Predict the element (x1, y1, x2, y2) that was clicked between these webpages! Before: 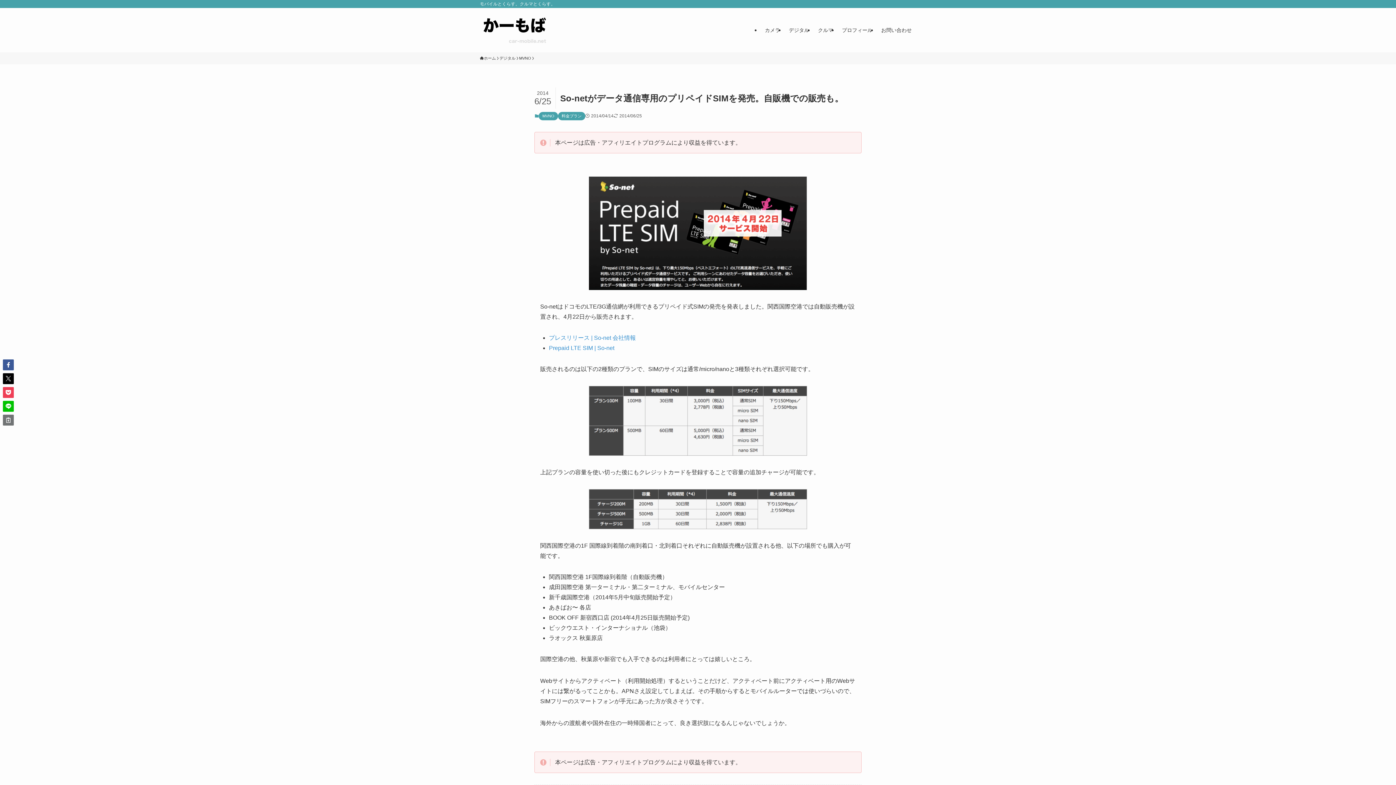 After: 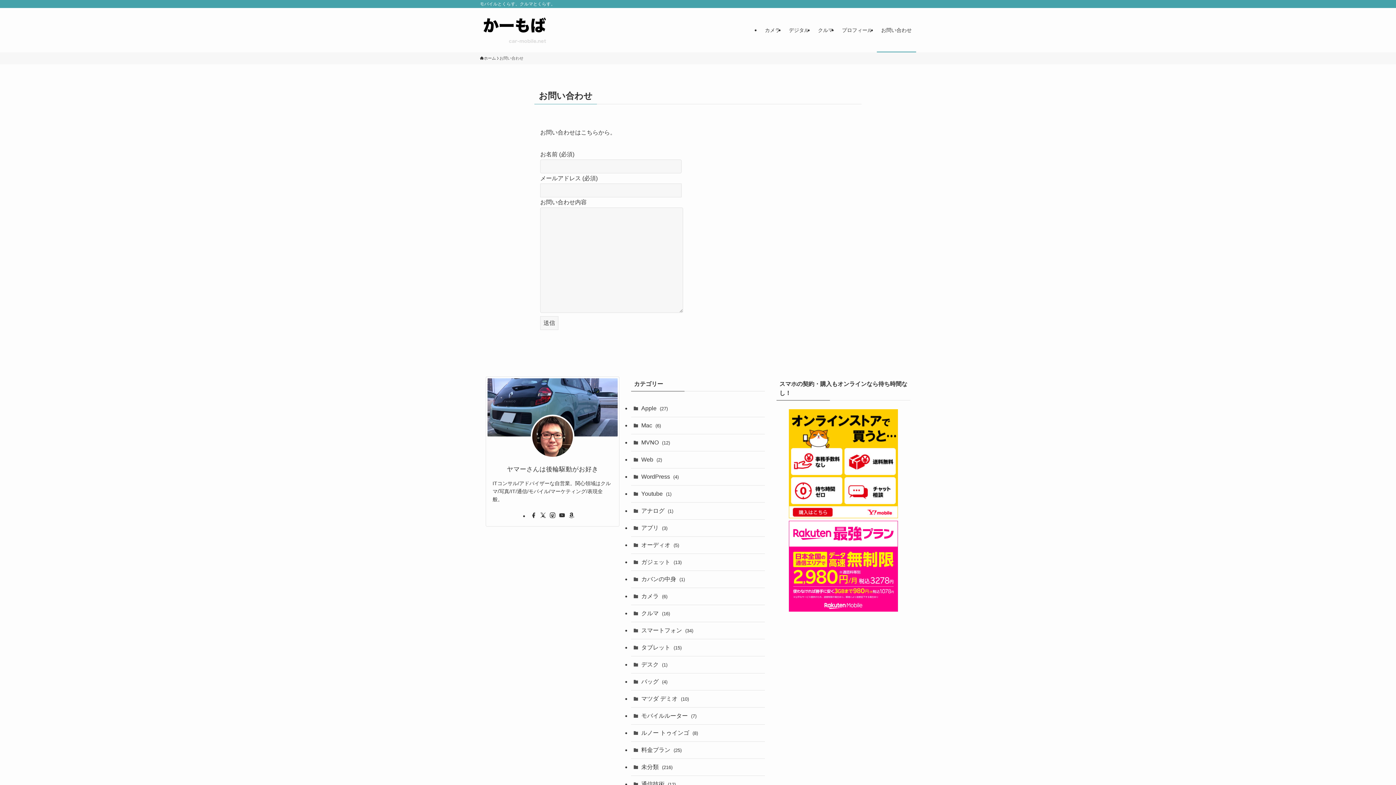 Action: bbox: (877, 8, 916, 52) label: お問い合わせ